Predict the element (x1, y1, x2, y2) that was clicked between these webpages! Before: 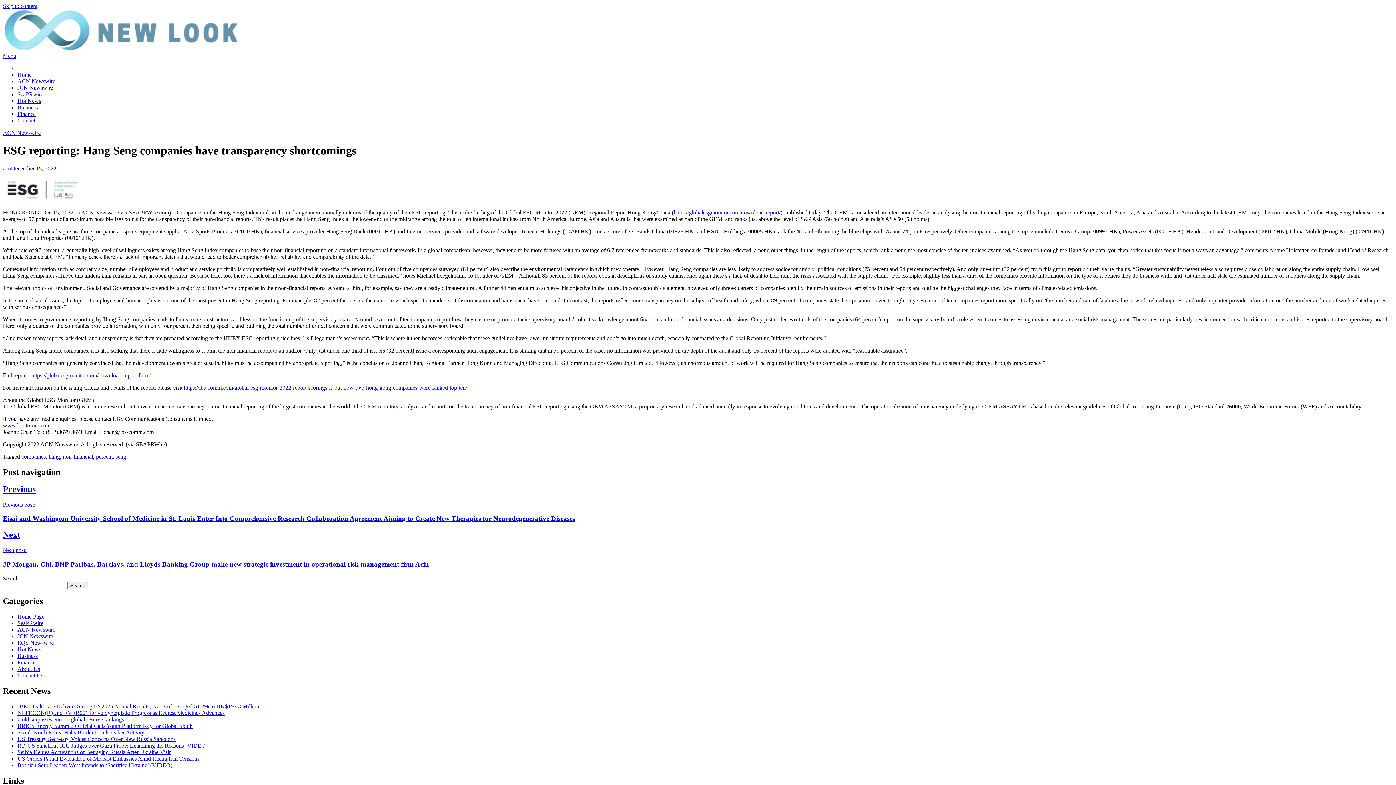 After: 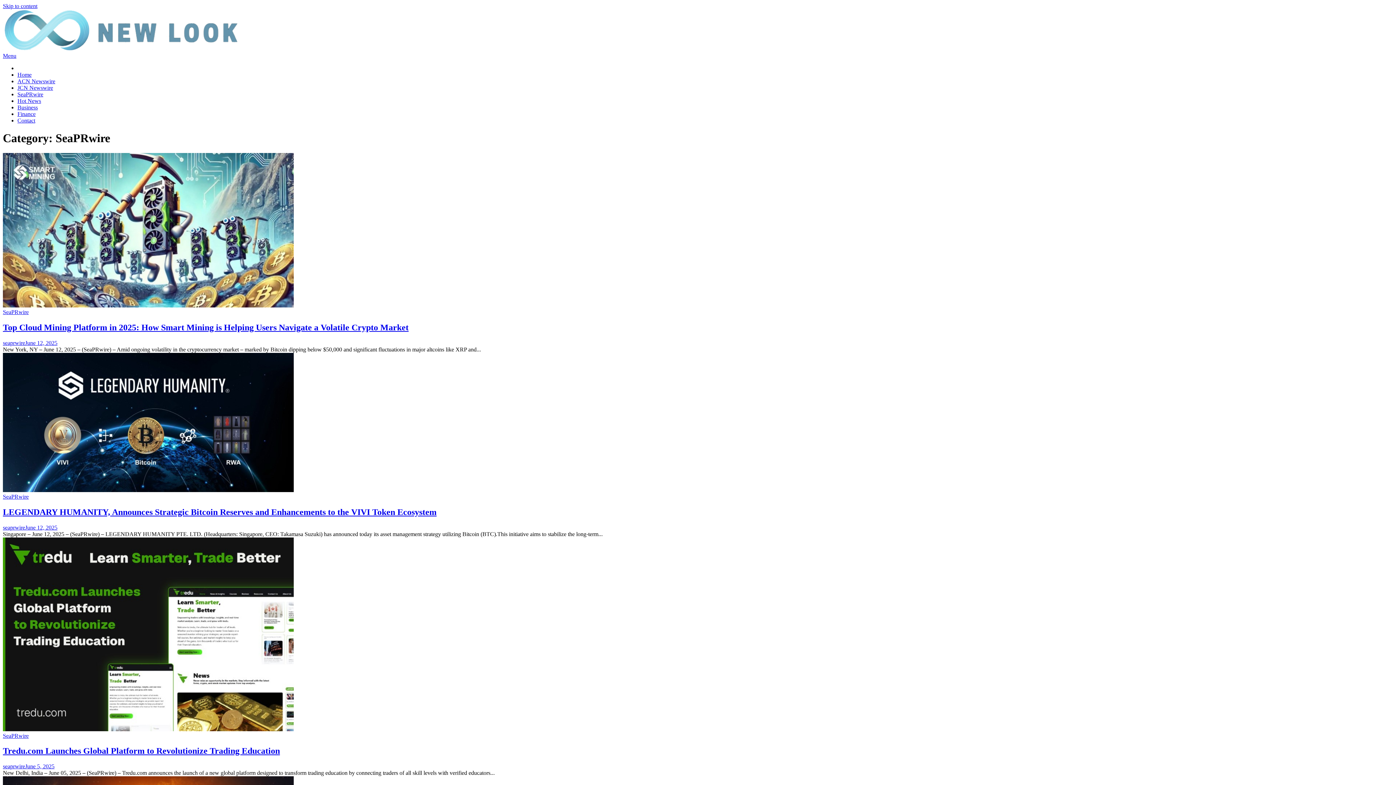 Action: bbox: (17, 620, 43, 626) label: SeaPRwire